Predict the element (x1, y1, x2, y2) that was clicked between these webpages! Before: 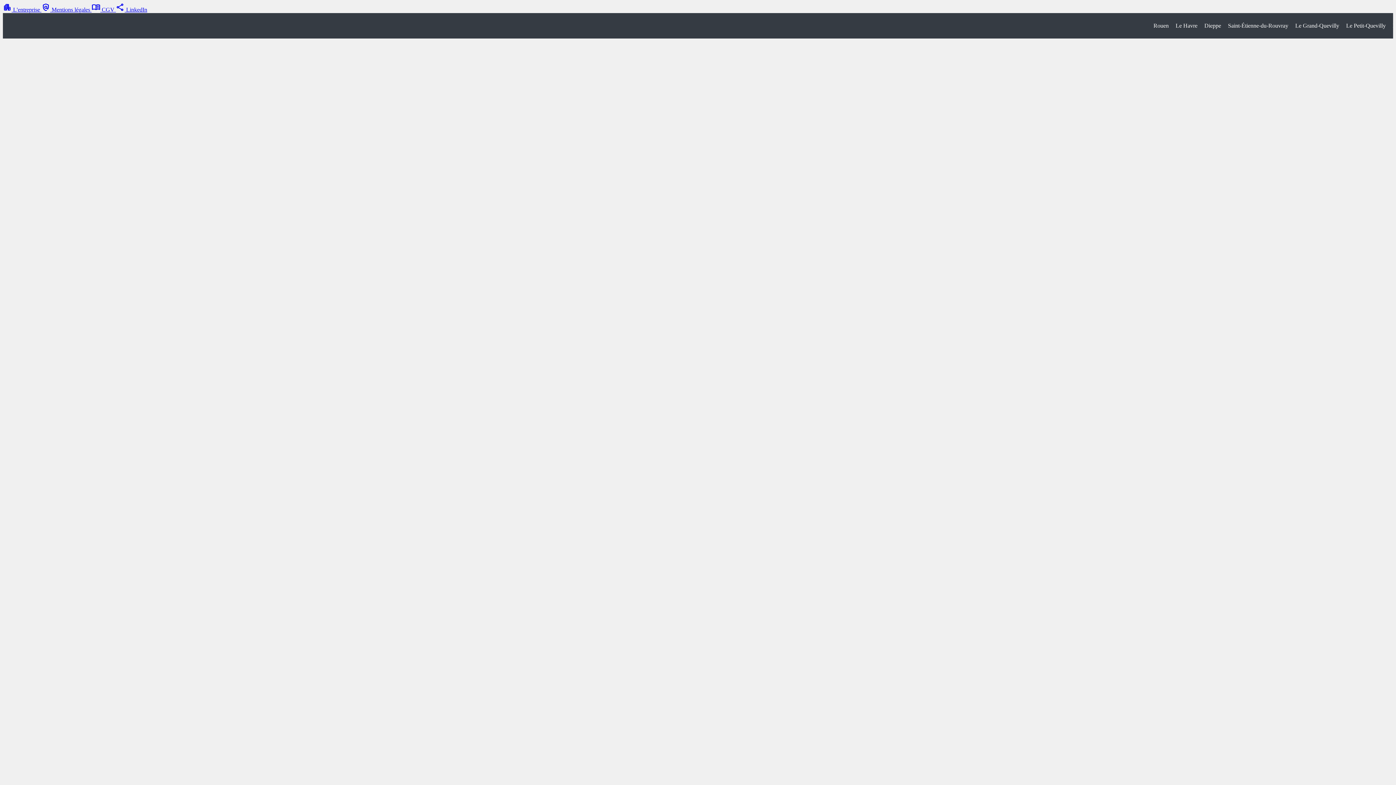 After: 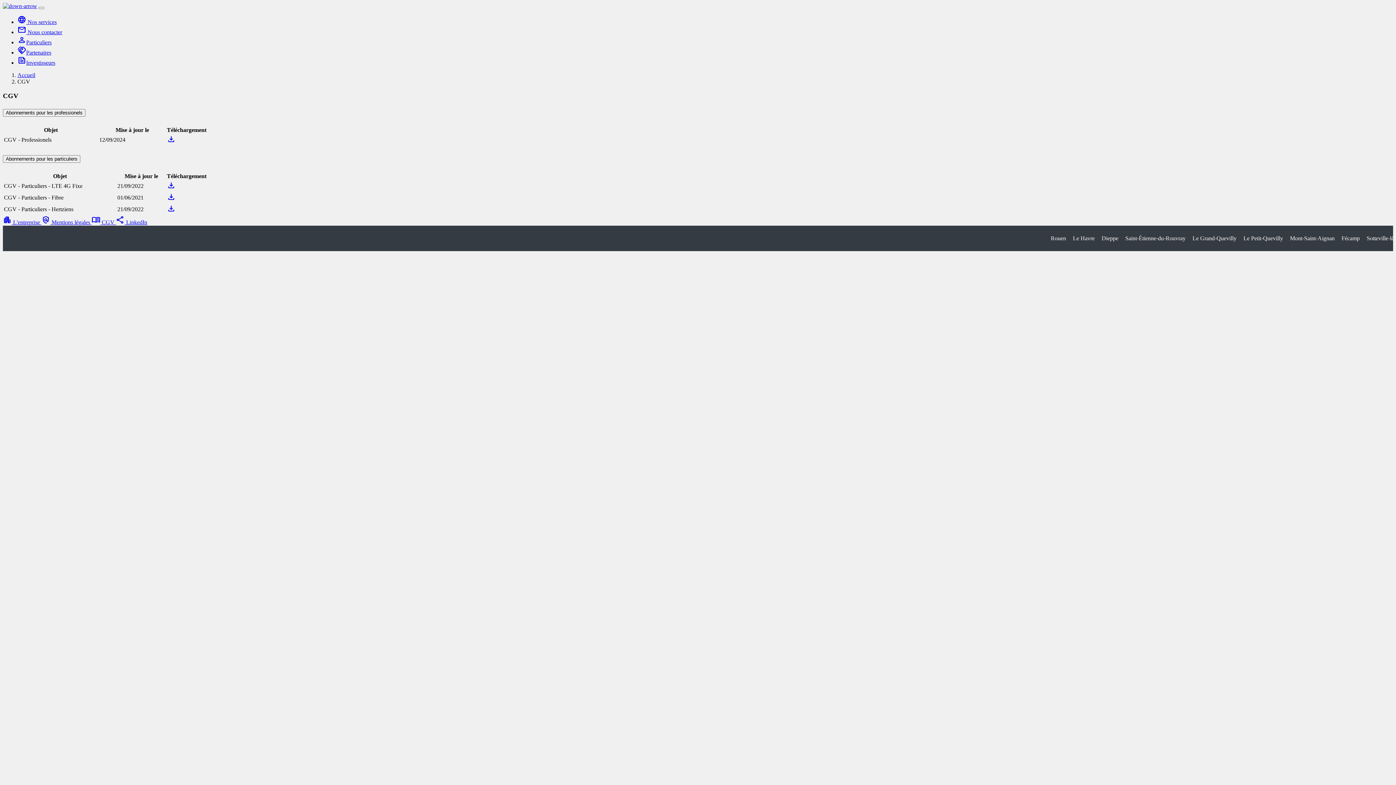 Action: bbox: (91, 6, 116, 12) label: menu_book CGV 